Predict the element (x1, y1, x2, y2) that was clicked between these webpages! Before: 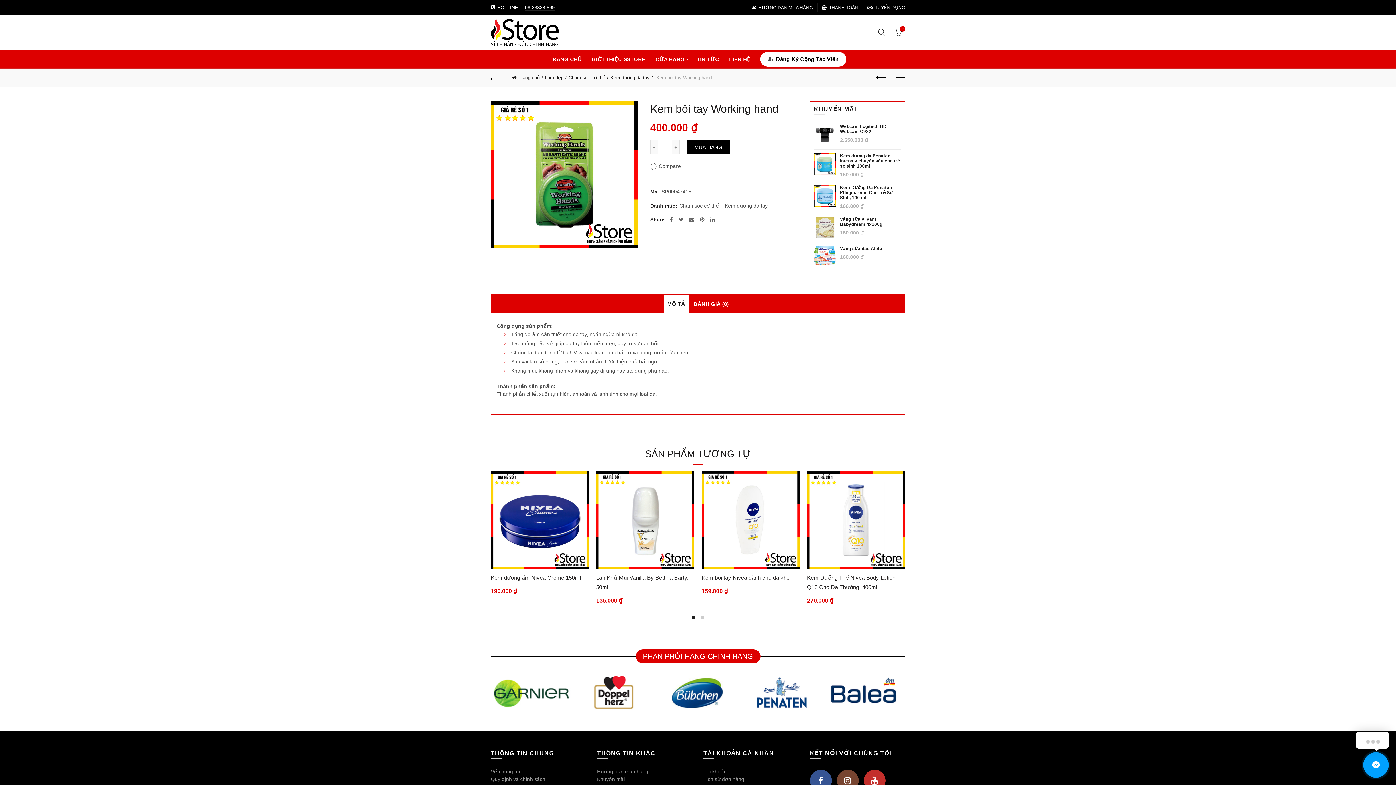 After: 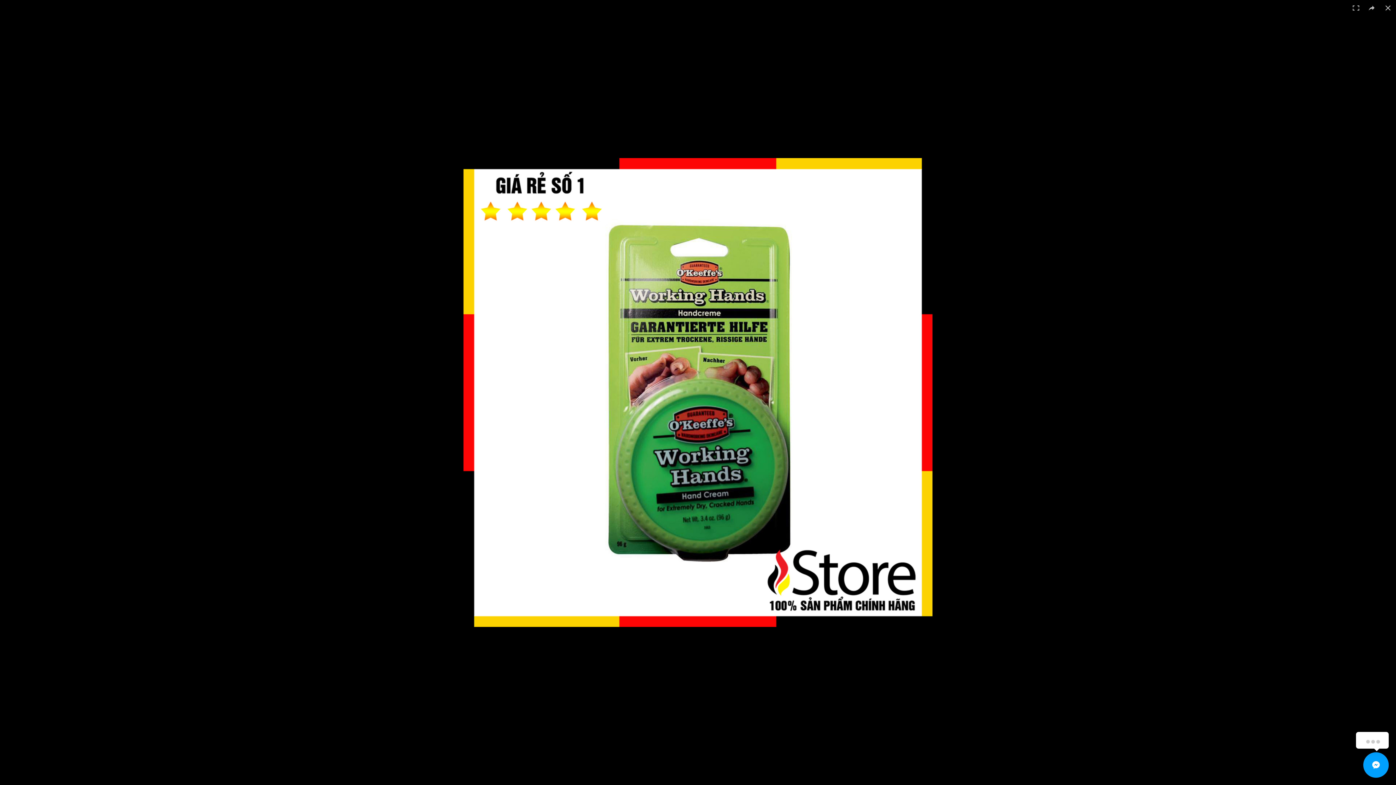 Action: bbox: (490, 171, 637, 177)